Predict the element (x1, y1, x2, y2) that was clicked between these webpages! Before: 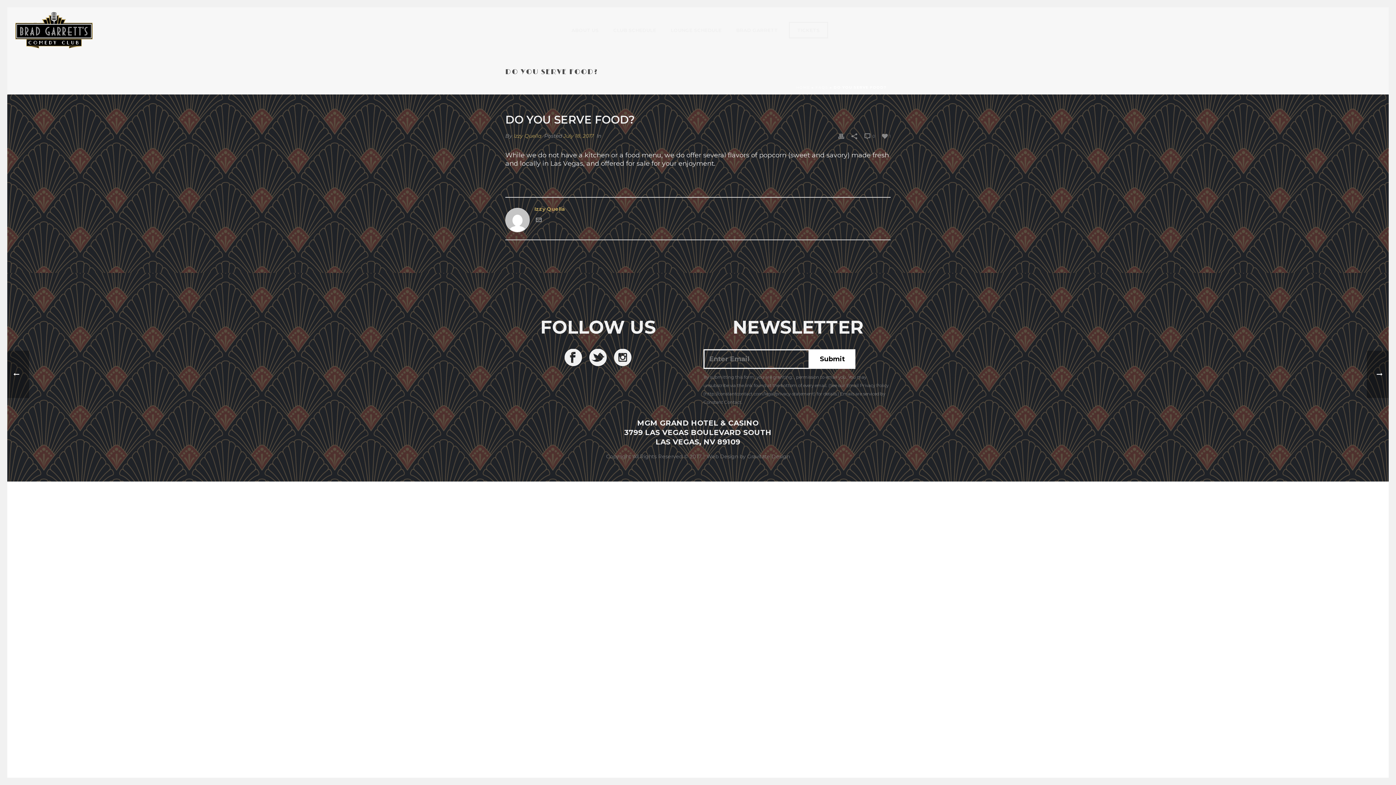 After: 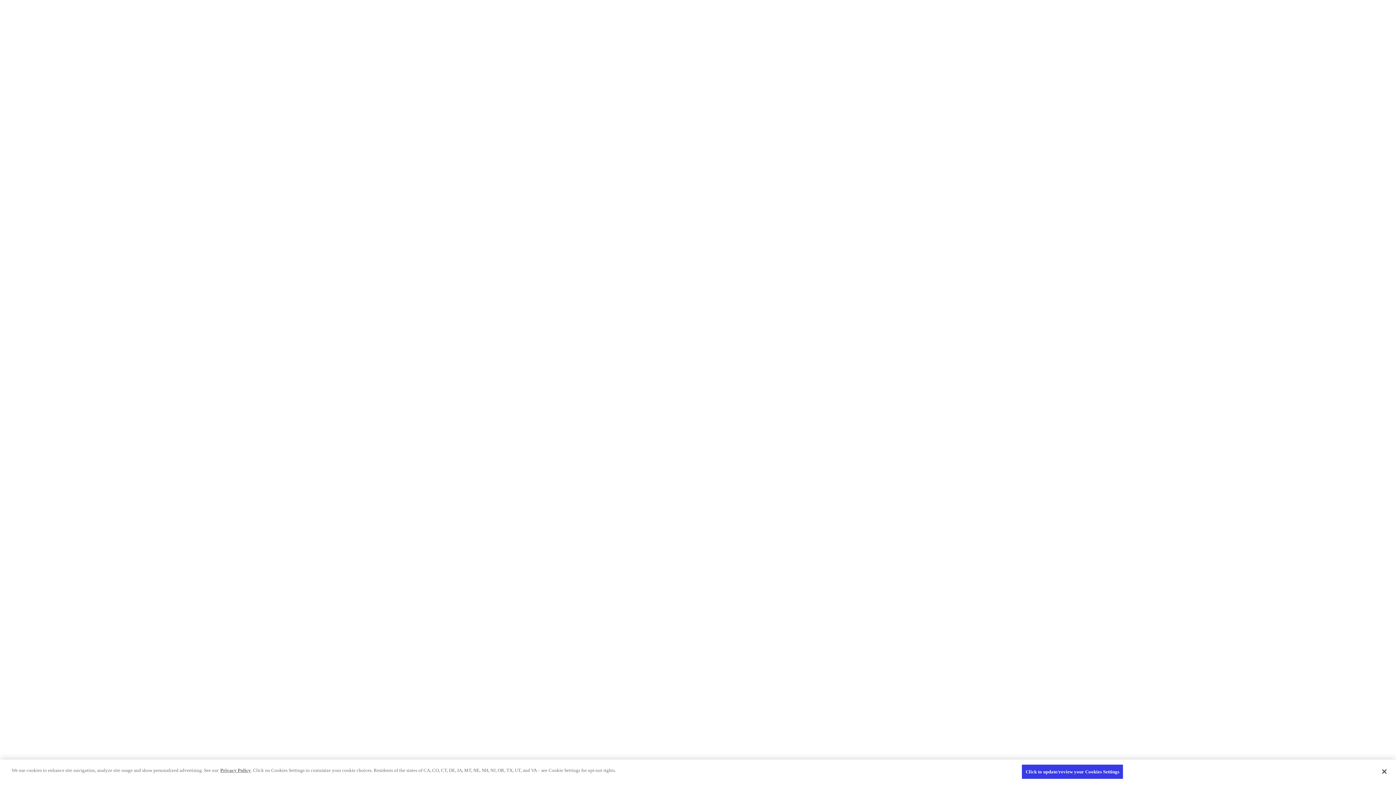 Action: label: TICKETS bbox: (789, 21, 828, 38)